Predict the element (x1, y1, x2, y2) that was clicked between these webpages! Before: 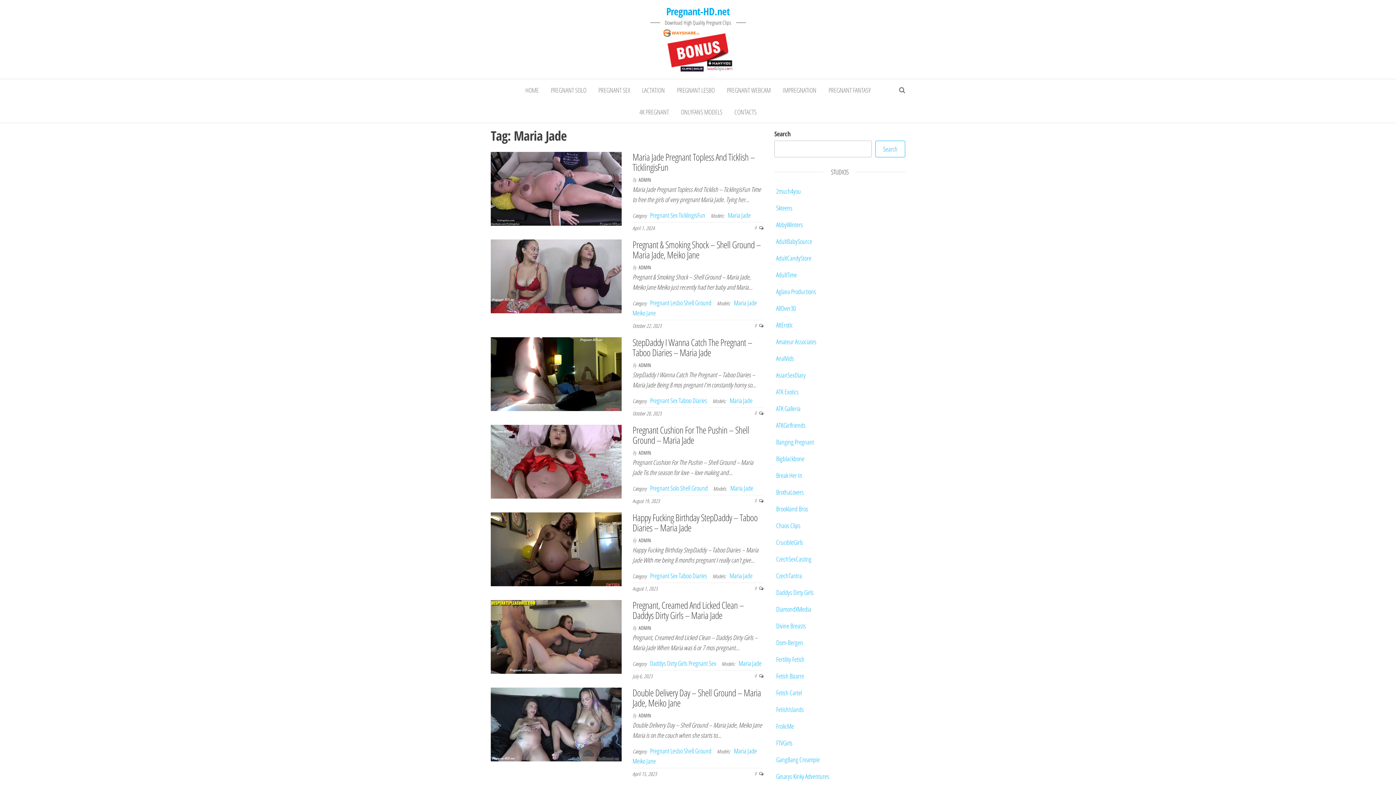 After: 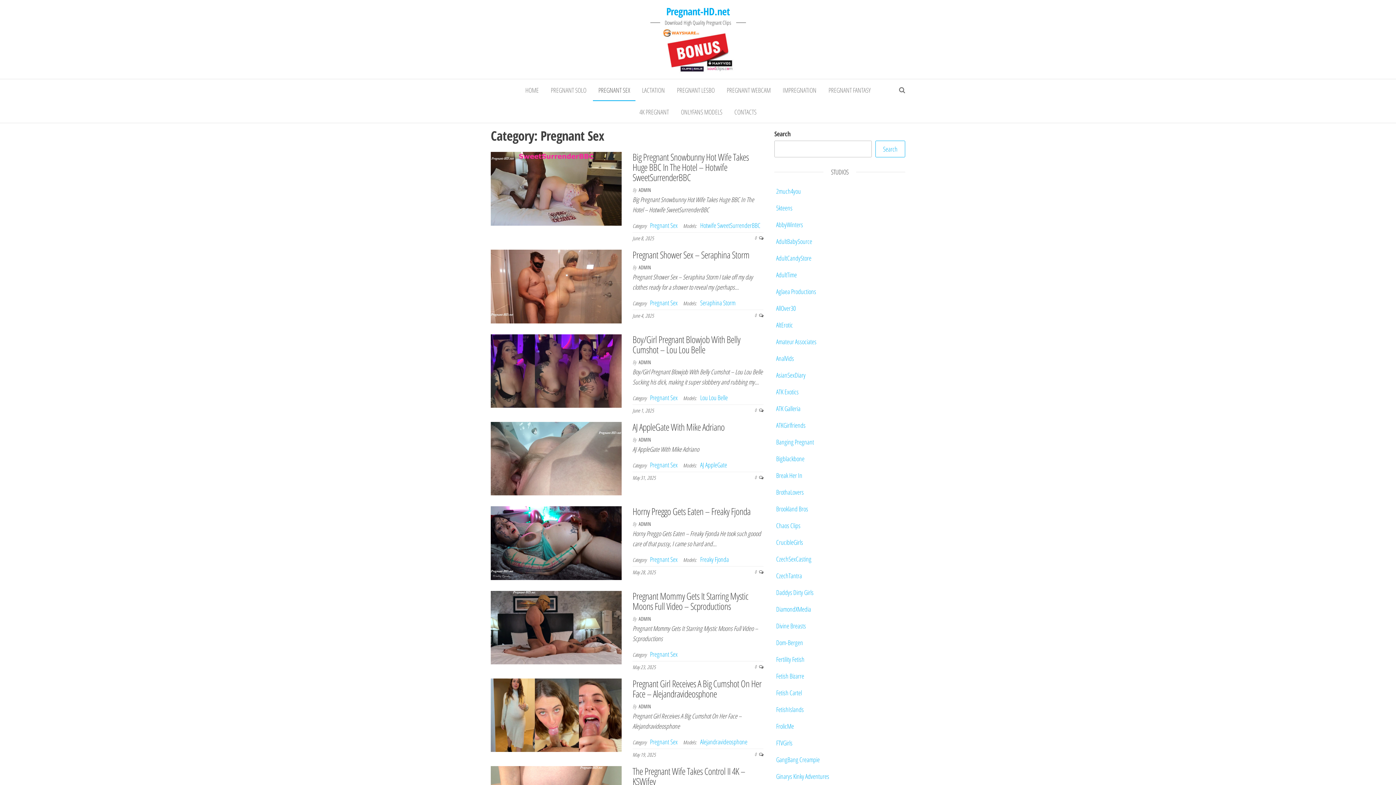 Action: label: Pregnant Sex bbox: (650, 571, 677, 580)